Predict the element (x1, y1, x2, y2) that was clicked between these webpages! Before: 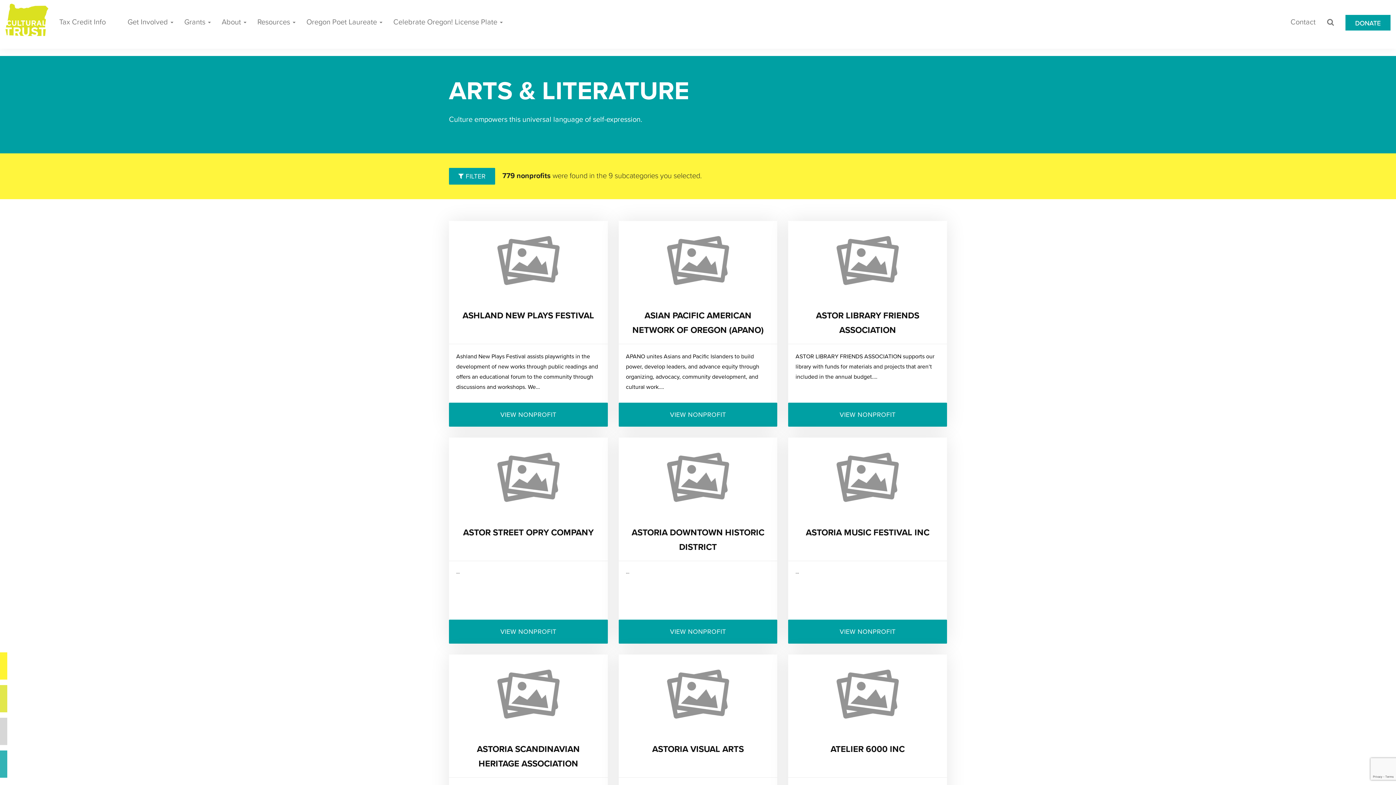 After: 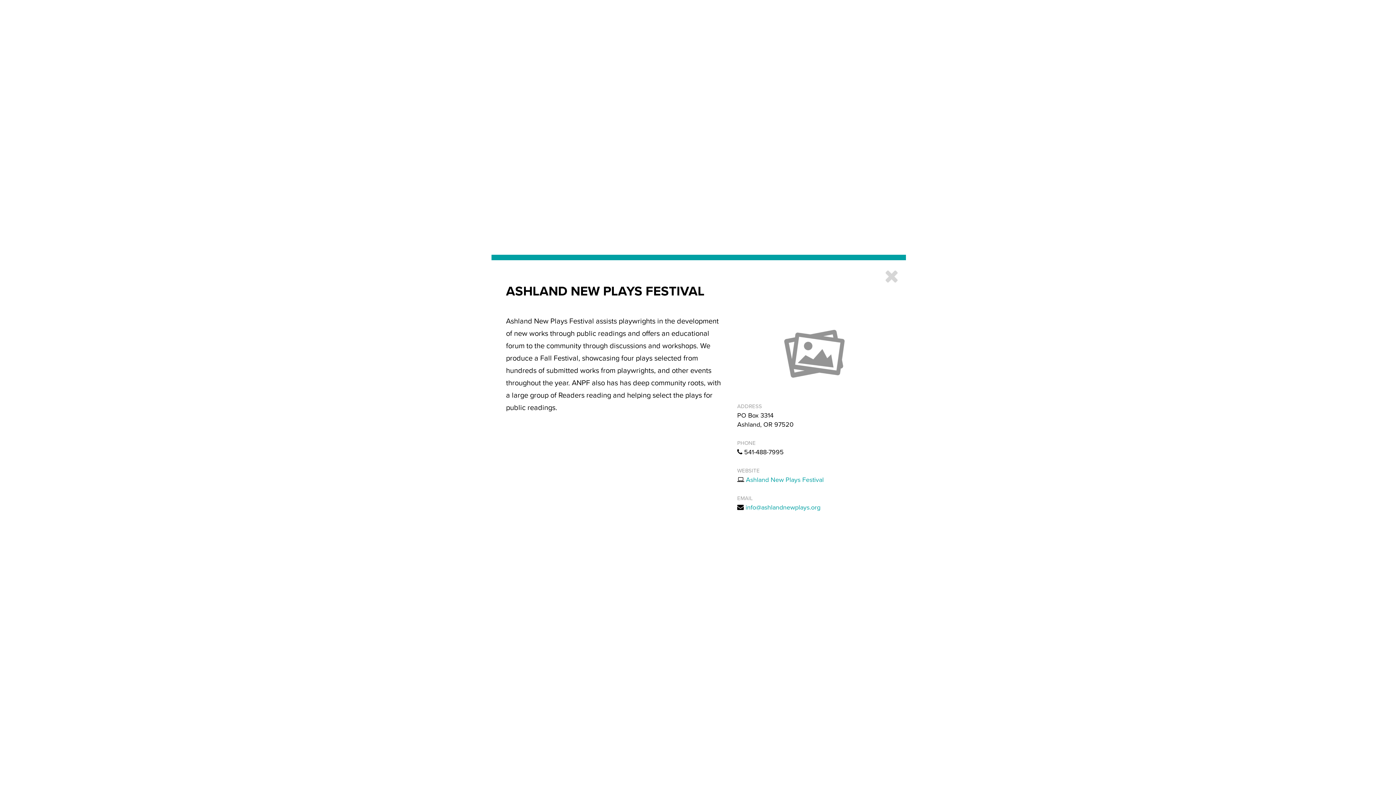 Action: bbox: (449, 221, 607, 300)